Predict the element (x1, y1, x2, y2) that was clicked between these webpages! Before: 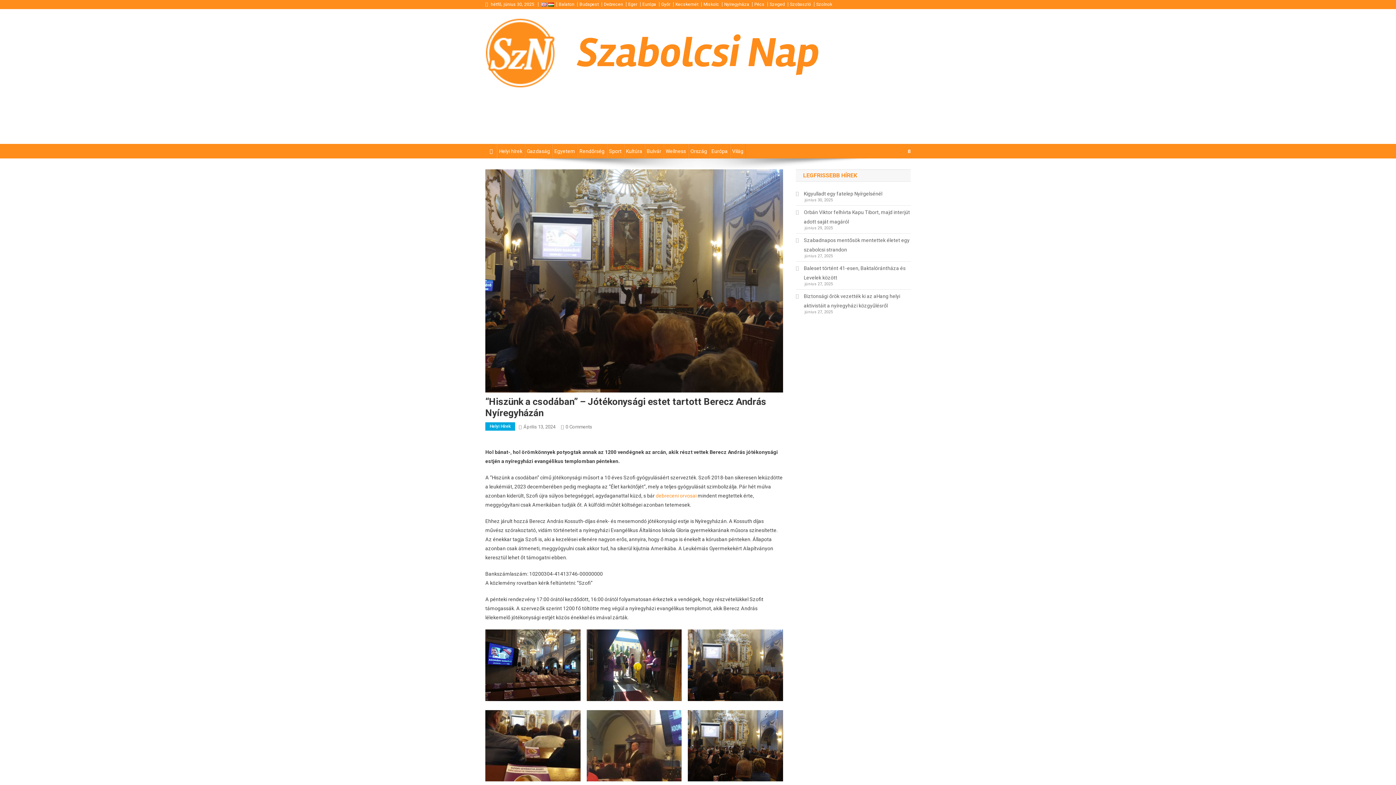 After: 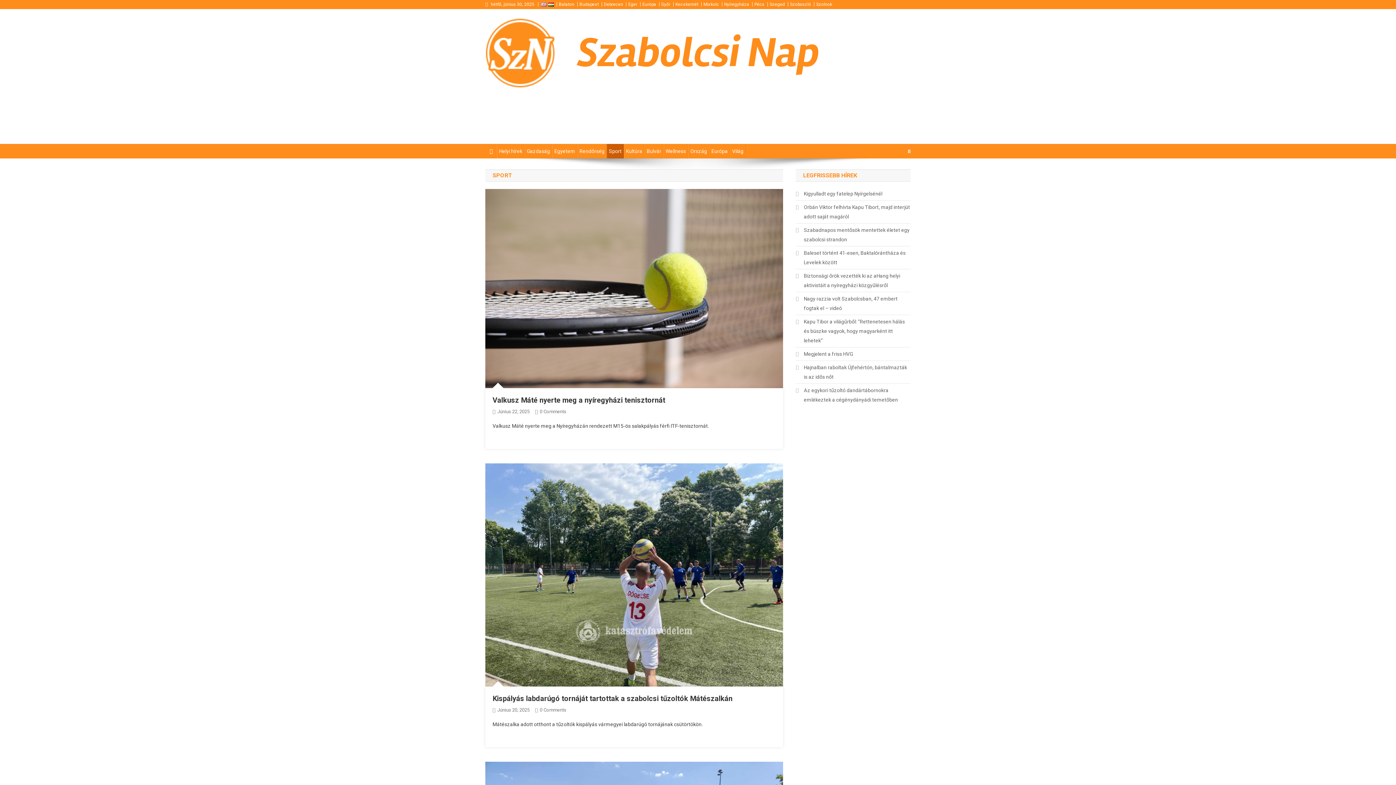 Action: label: Sport bbox: (606, 144, 624, 158)